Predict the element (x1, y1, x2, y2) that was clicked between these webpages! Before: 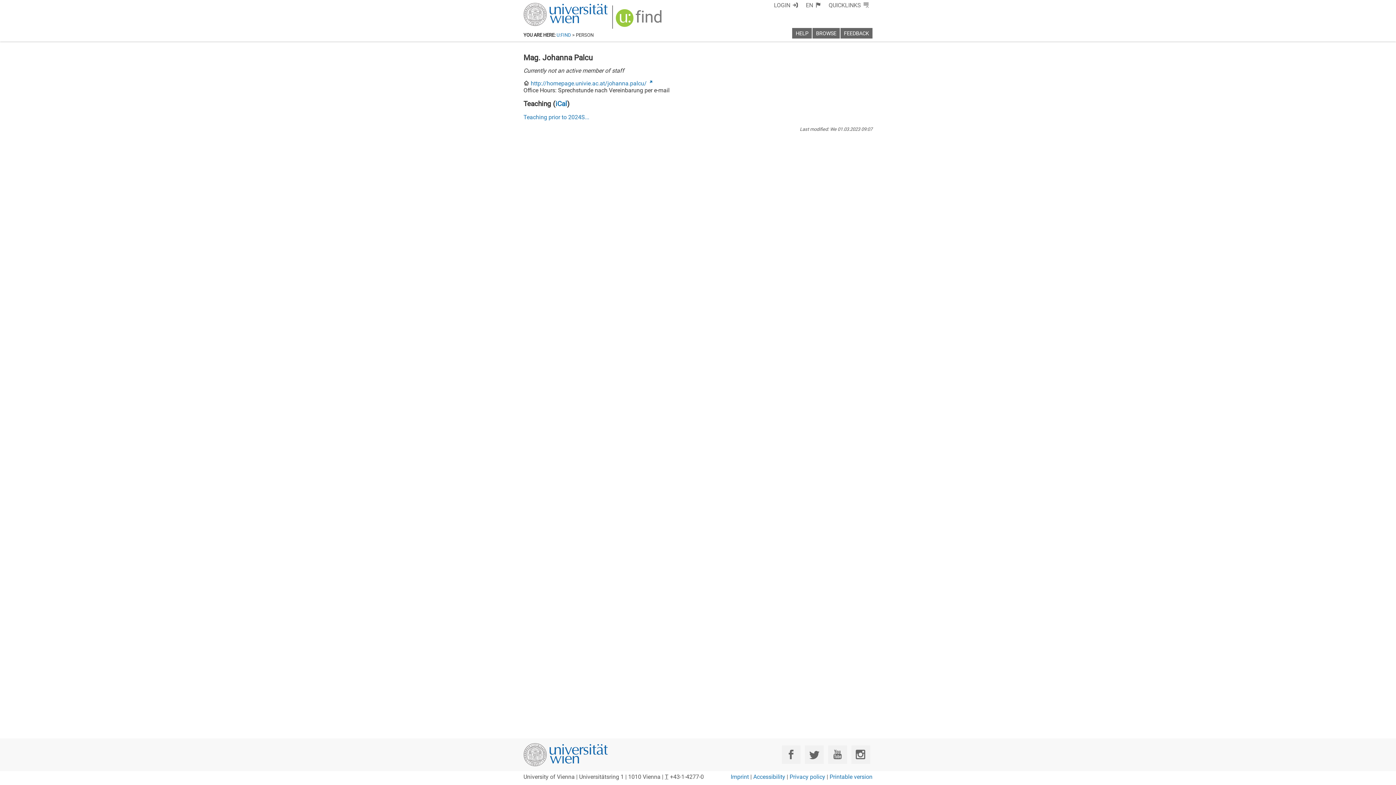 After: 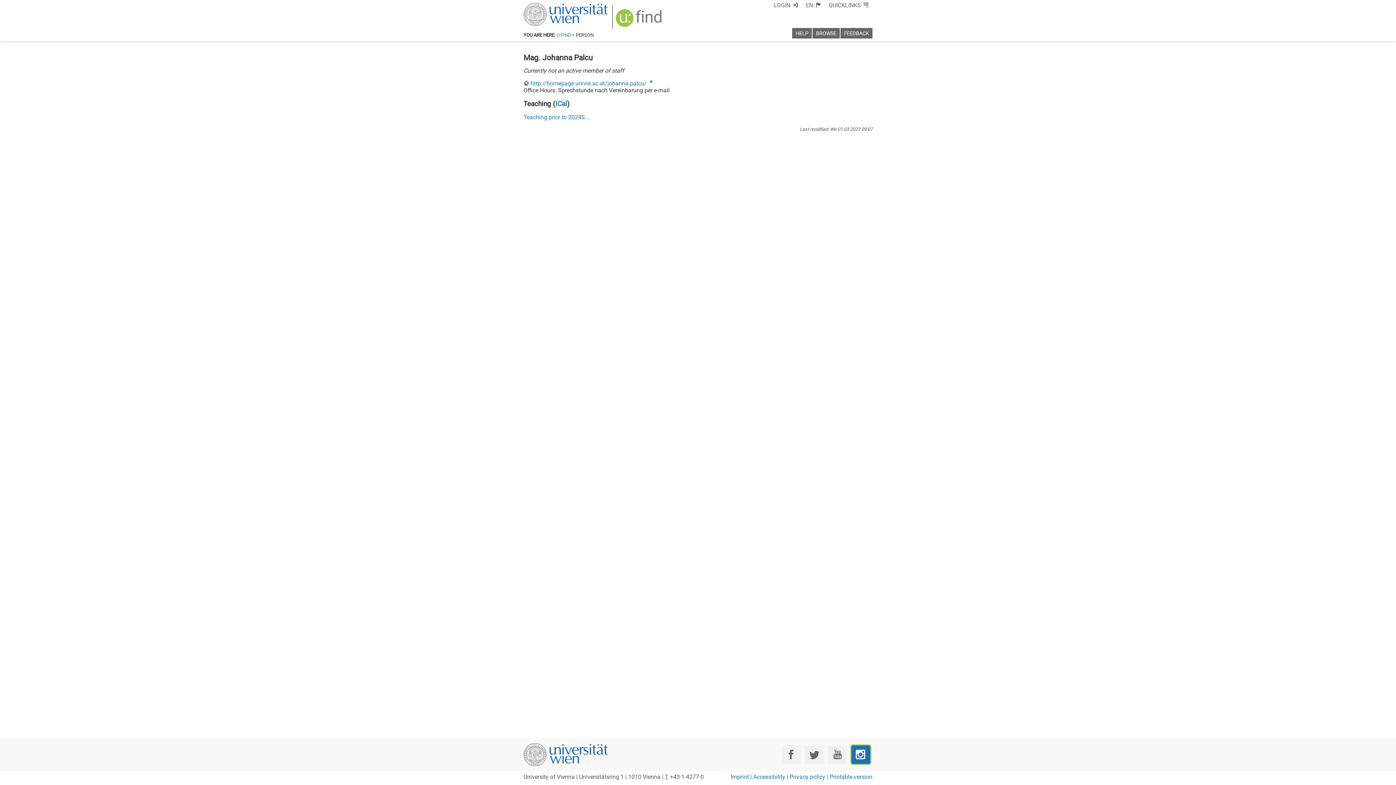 Action: bbox: (851, 745, 870, 764) label: Instragram